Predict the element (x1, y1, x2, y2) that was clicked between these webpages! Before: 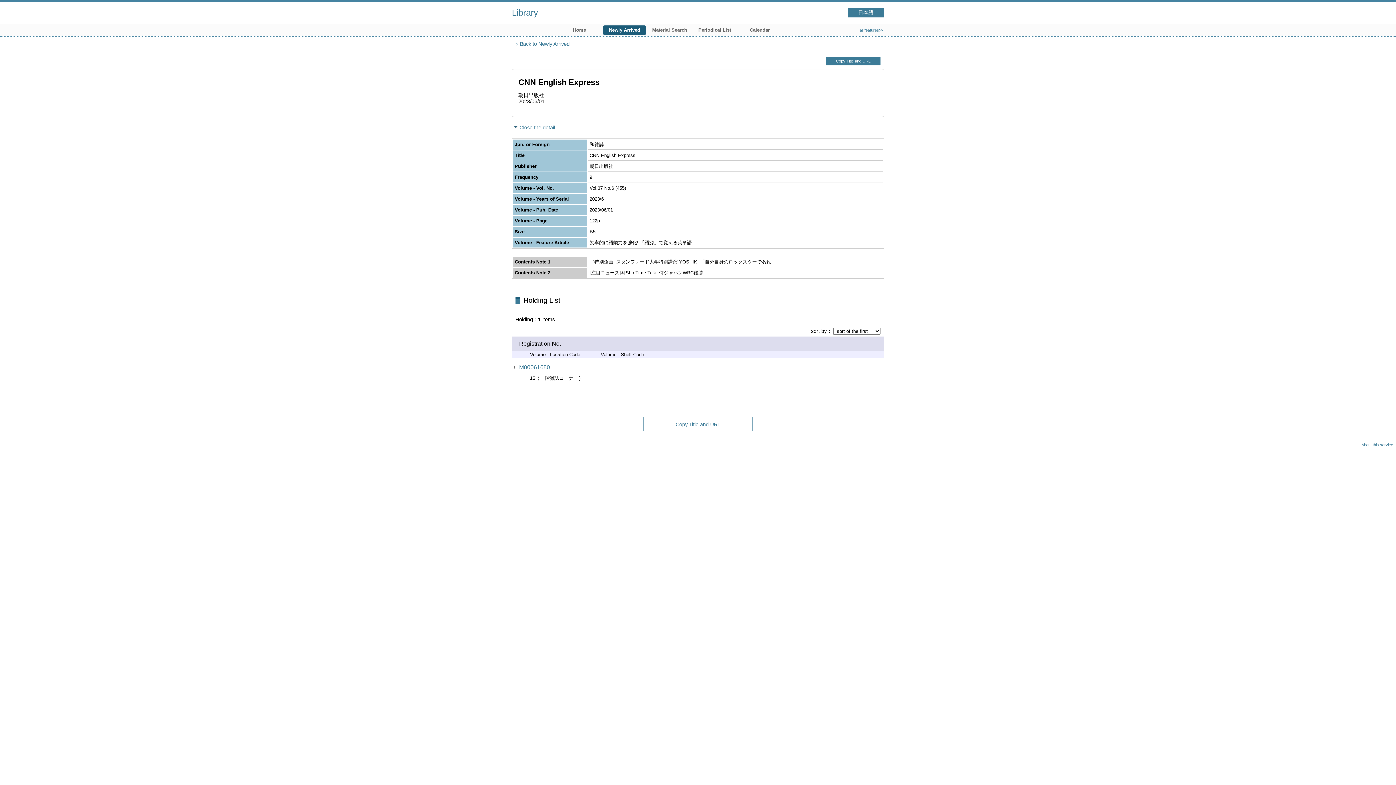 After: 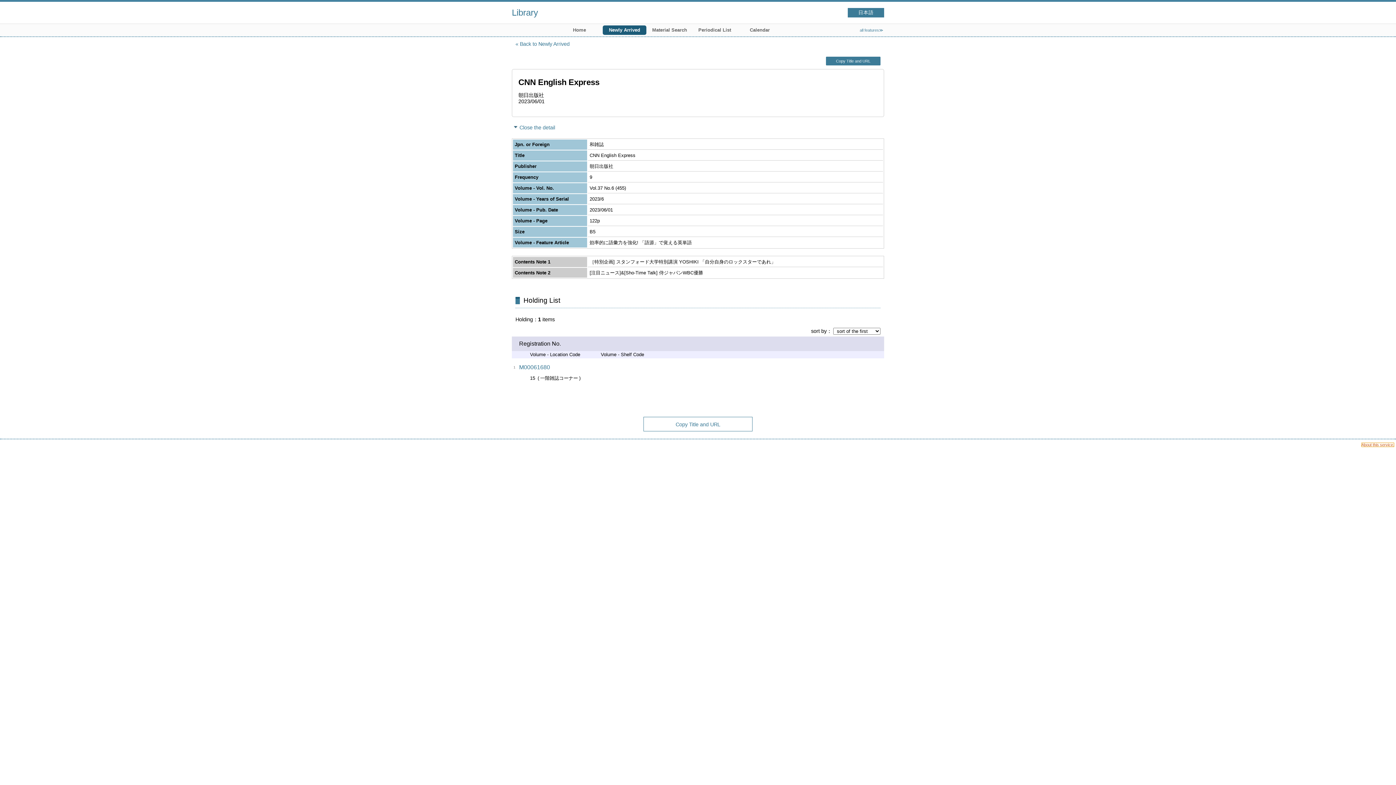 Action: bbox: (1361, 442, 1394, 447) label: About this service.